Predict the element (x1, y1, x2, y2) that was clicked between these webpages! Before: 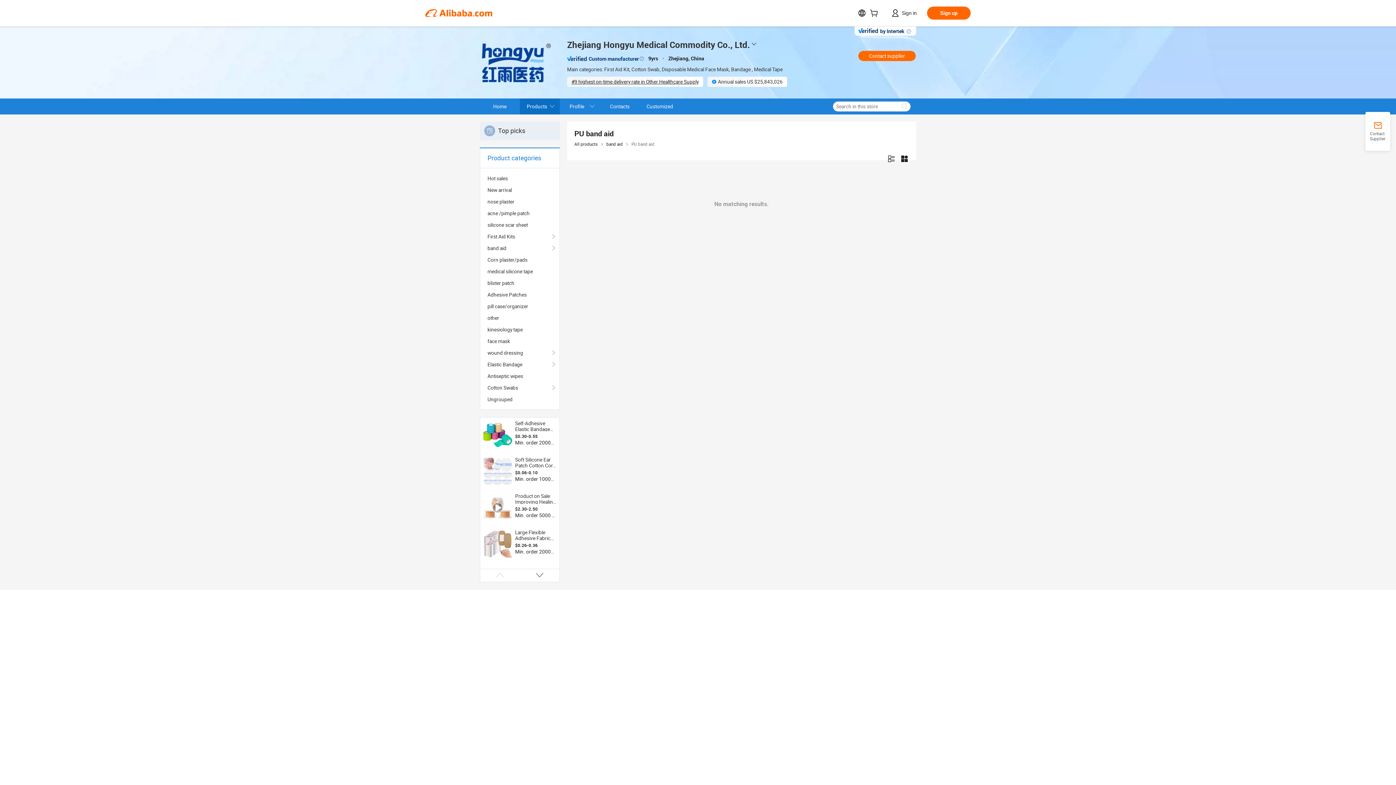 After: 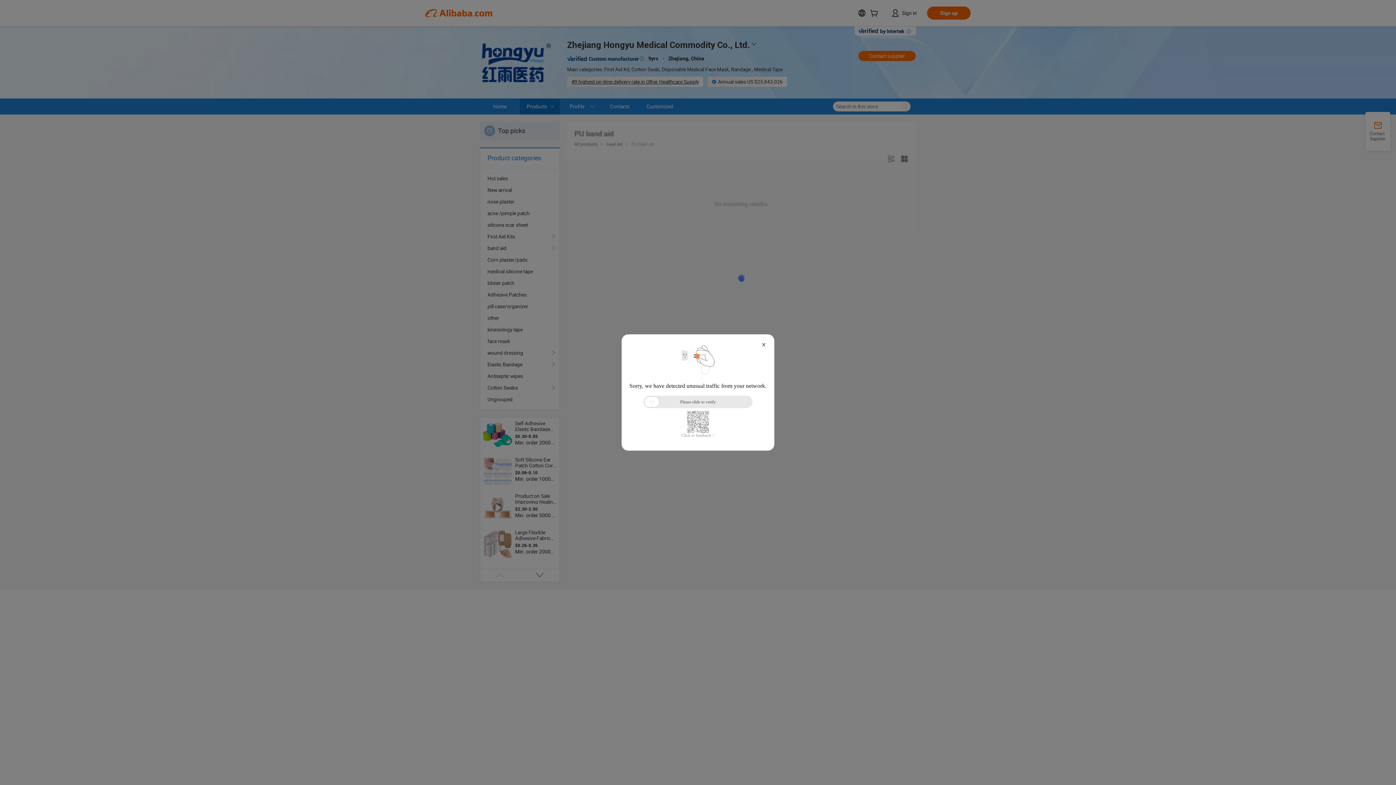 Action: label: other bbox: (487, 312, 552, 324)